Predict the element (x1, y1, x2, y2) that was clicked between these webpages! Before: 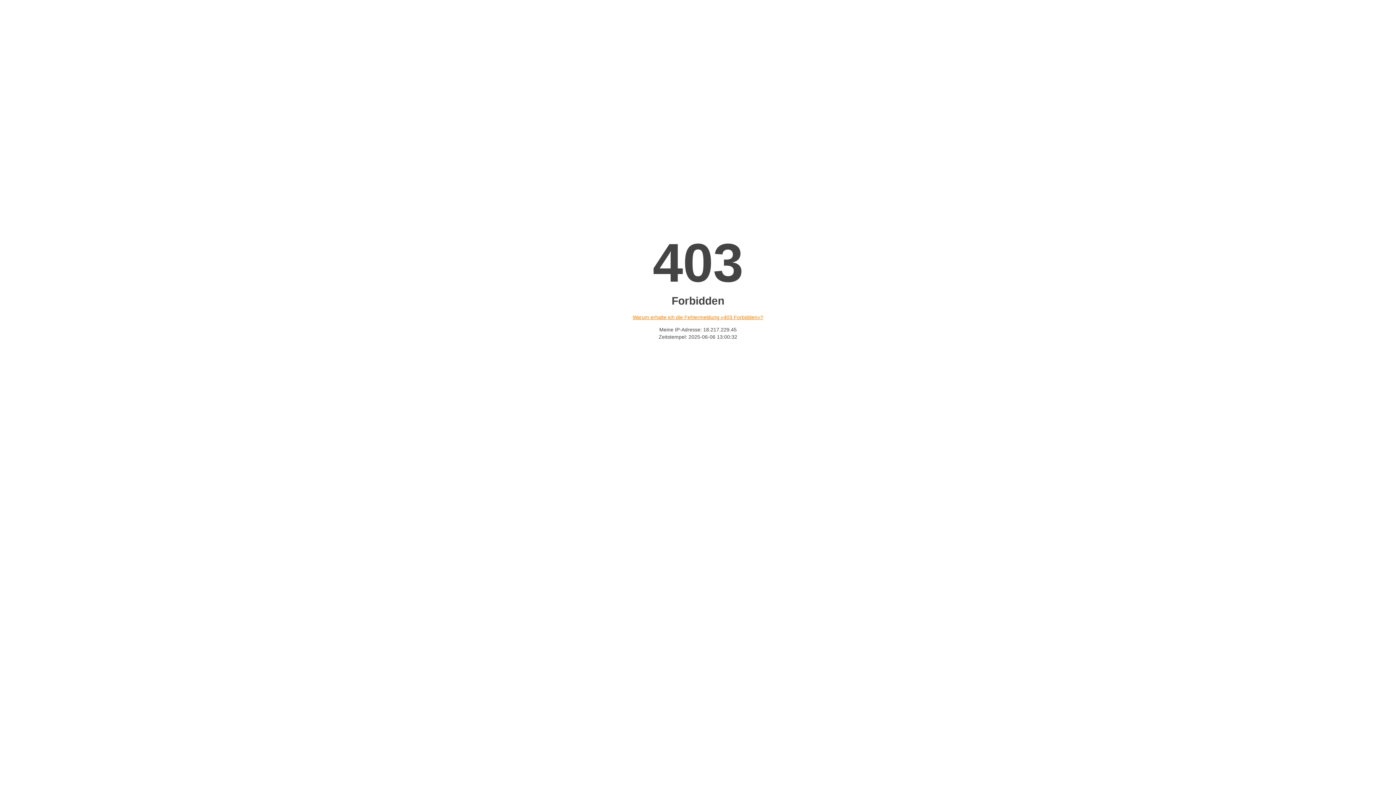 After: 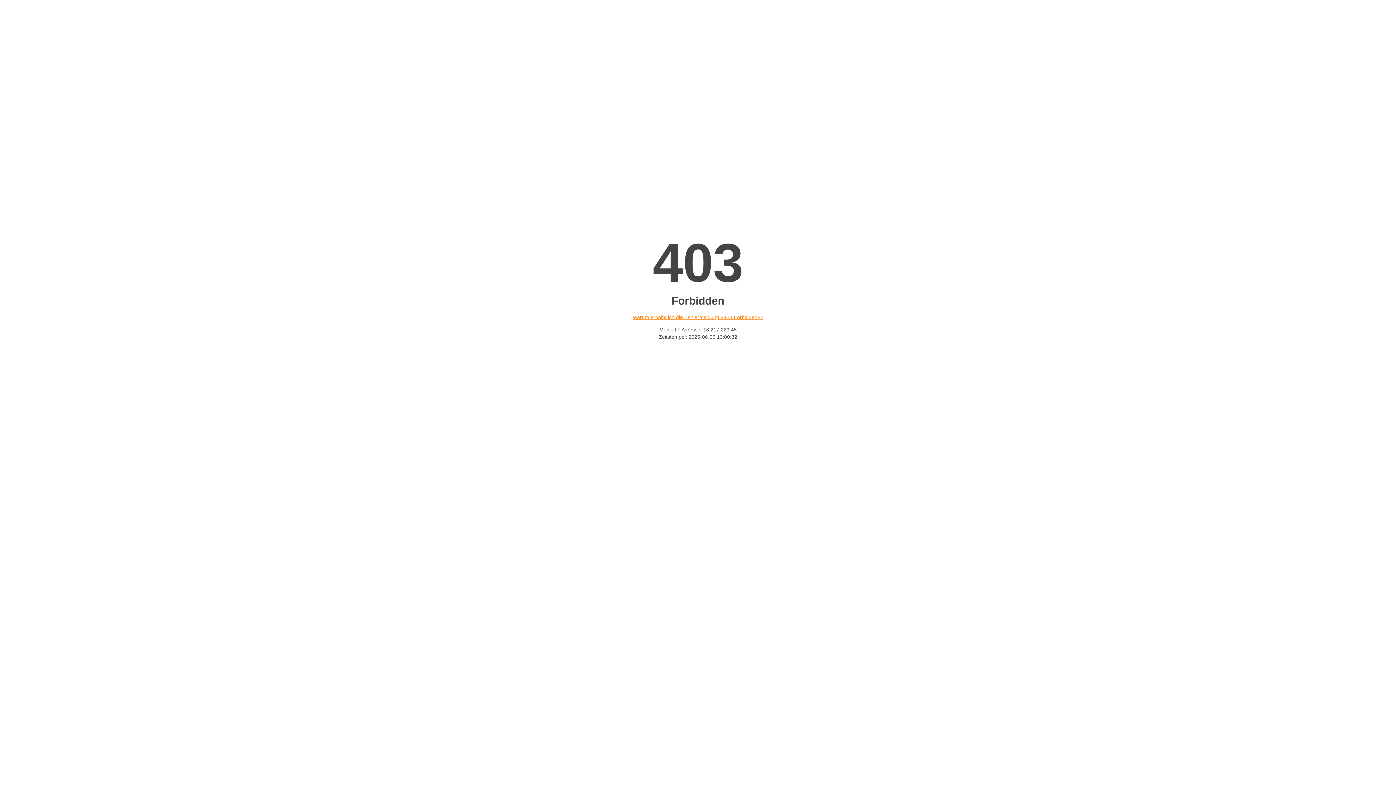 Action: bbox: (632, 314, 763, 320) label: Warum erhalte ich die Fehlermeldung «403 Forbidden»?